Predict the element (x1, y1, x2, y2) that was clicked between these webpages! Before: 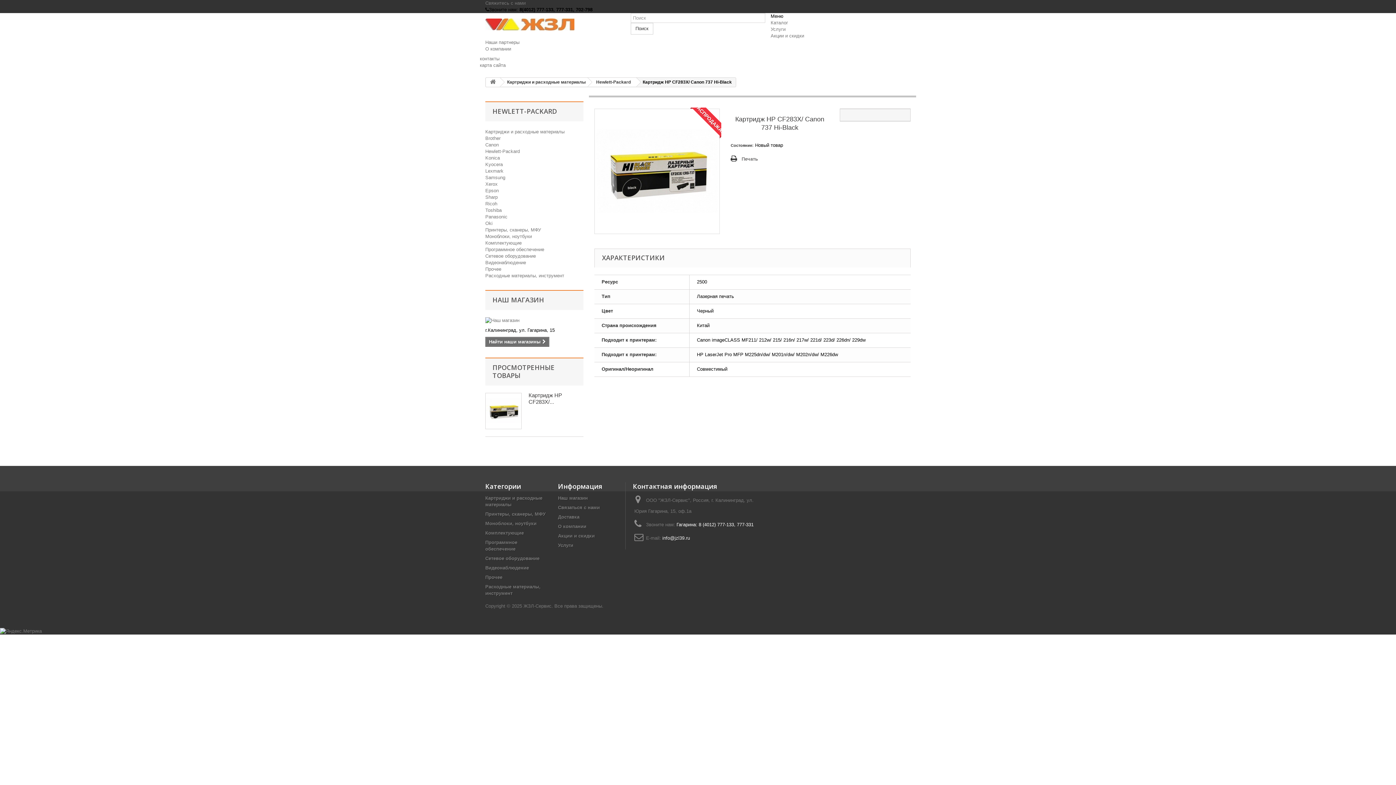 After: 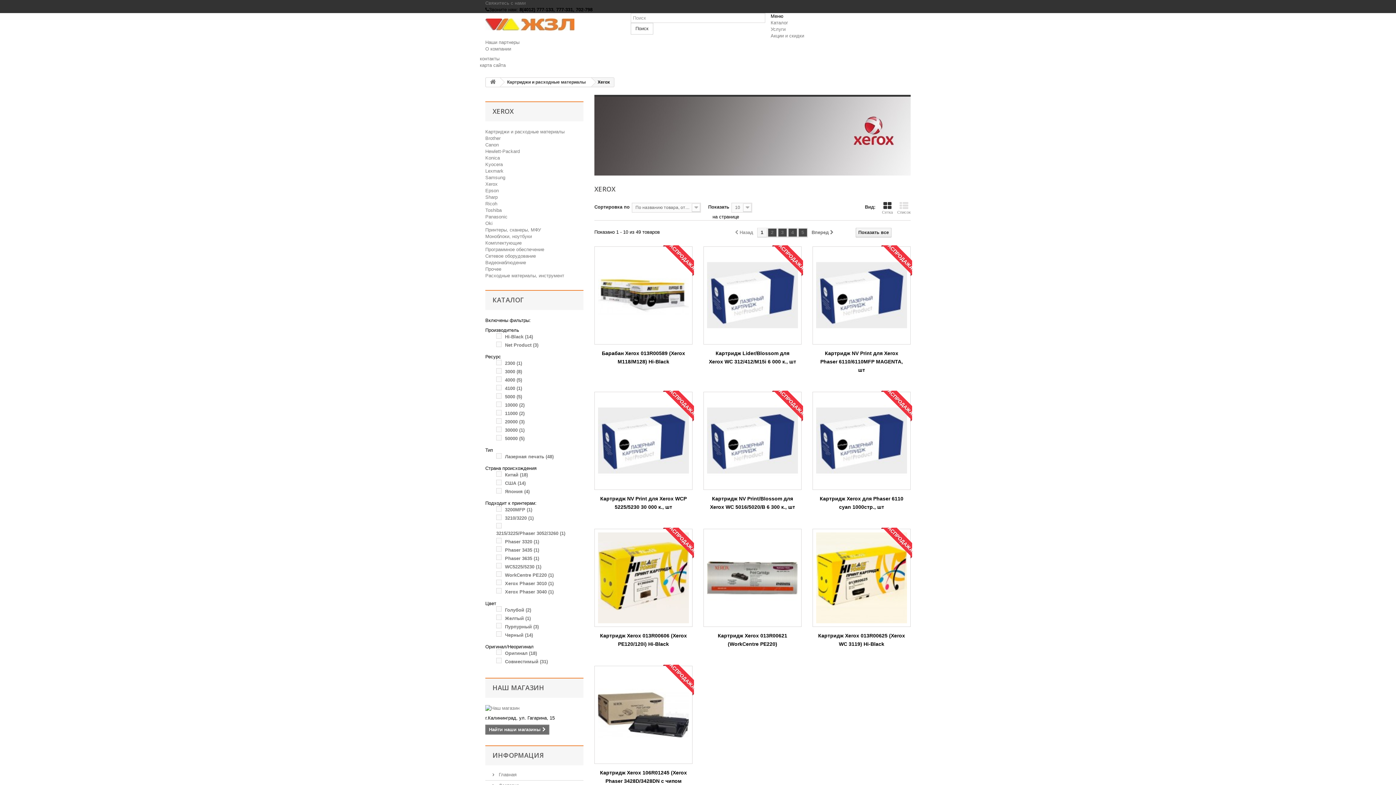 Action: label: Xerox bbox: (485, 181, 497, 186)